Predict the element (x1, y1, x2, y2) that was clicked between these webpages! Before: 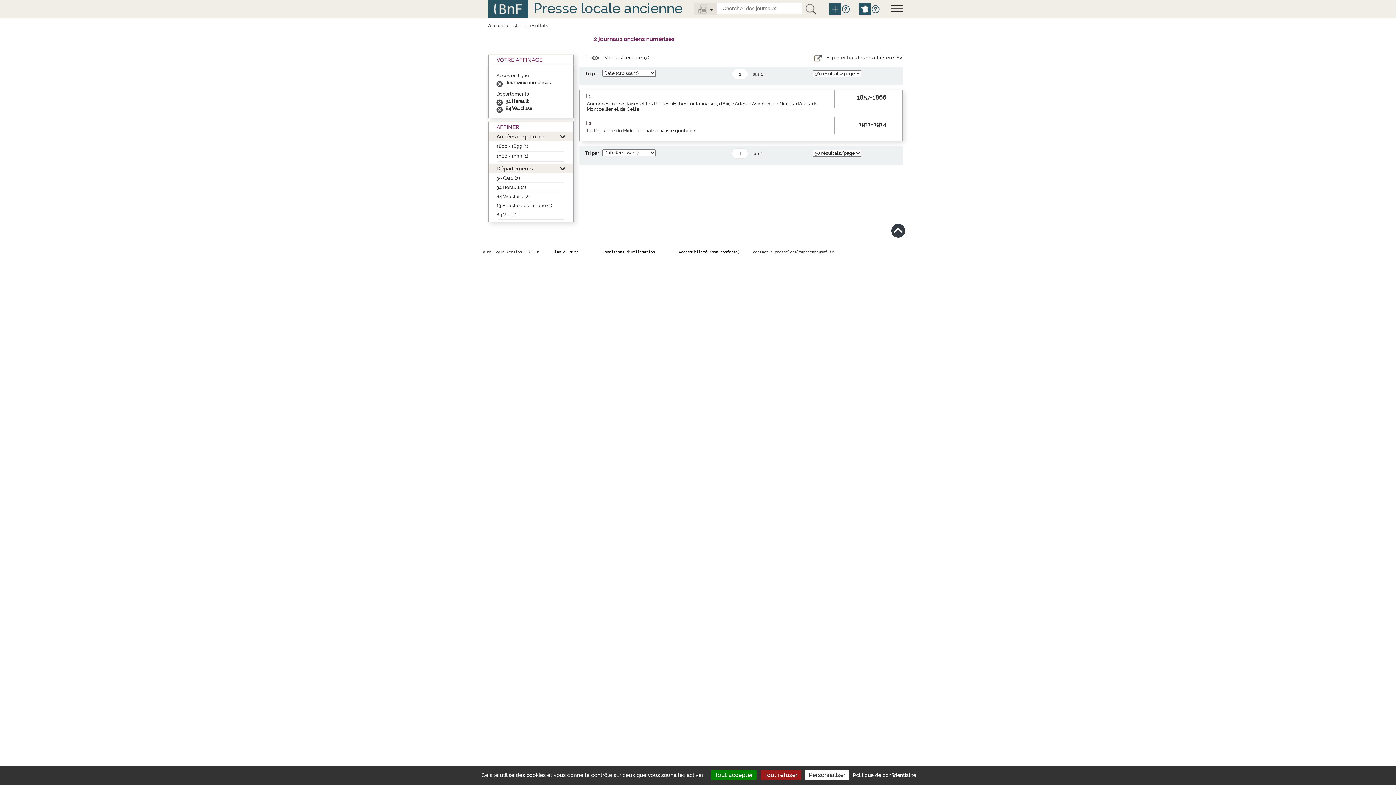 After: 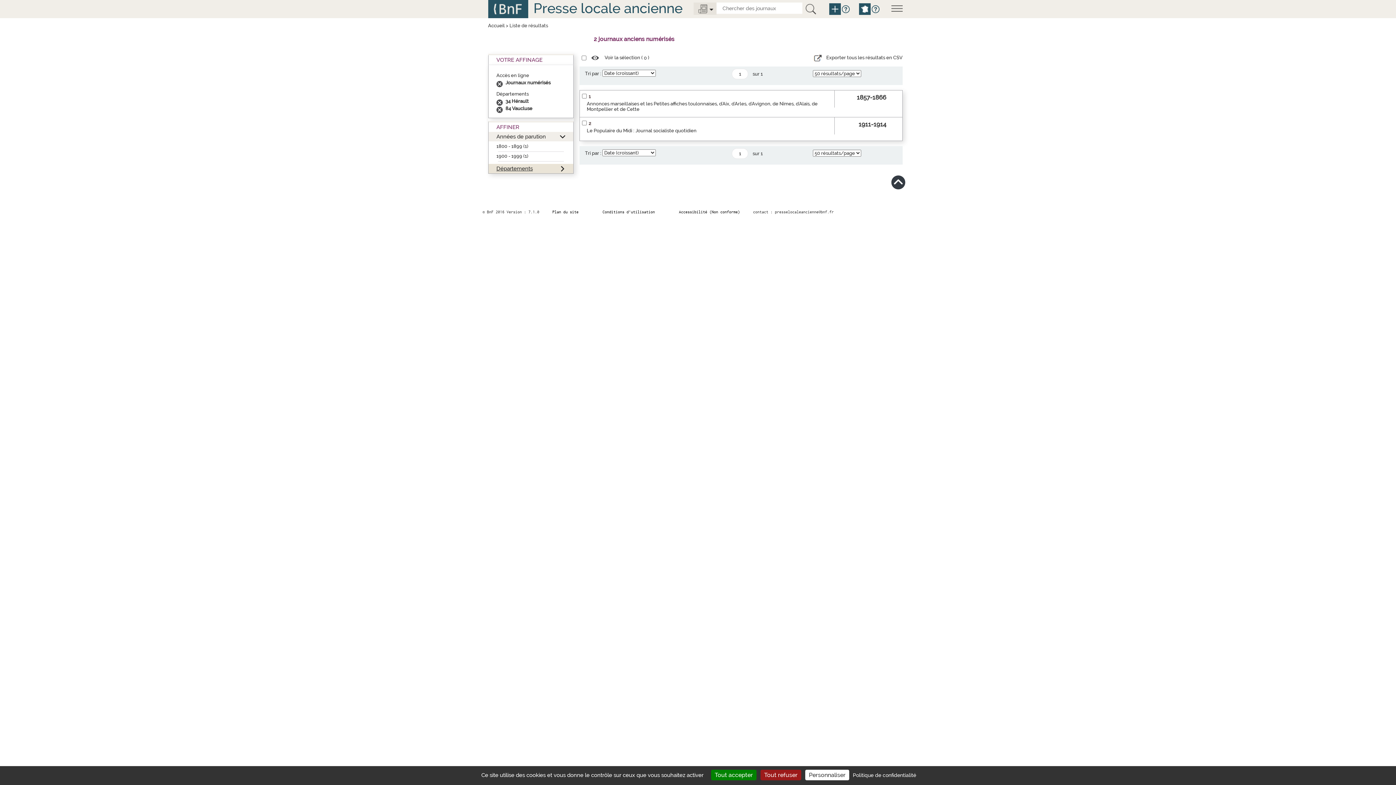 Action: label: Départements bbox: (488, 164, 573, 173)